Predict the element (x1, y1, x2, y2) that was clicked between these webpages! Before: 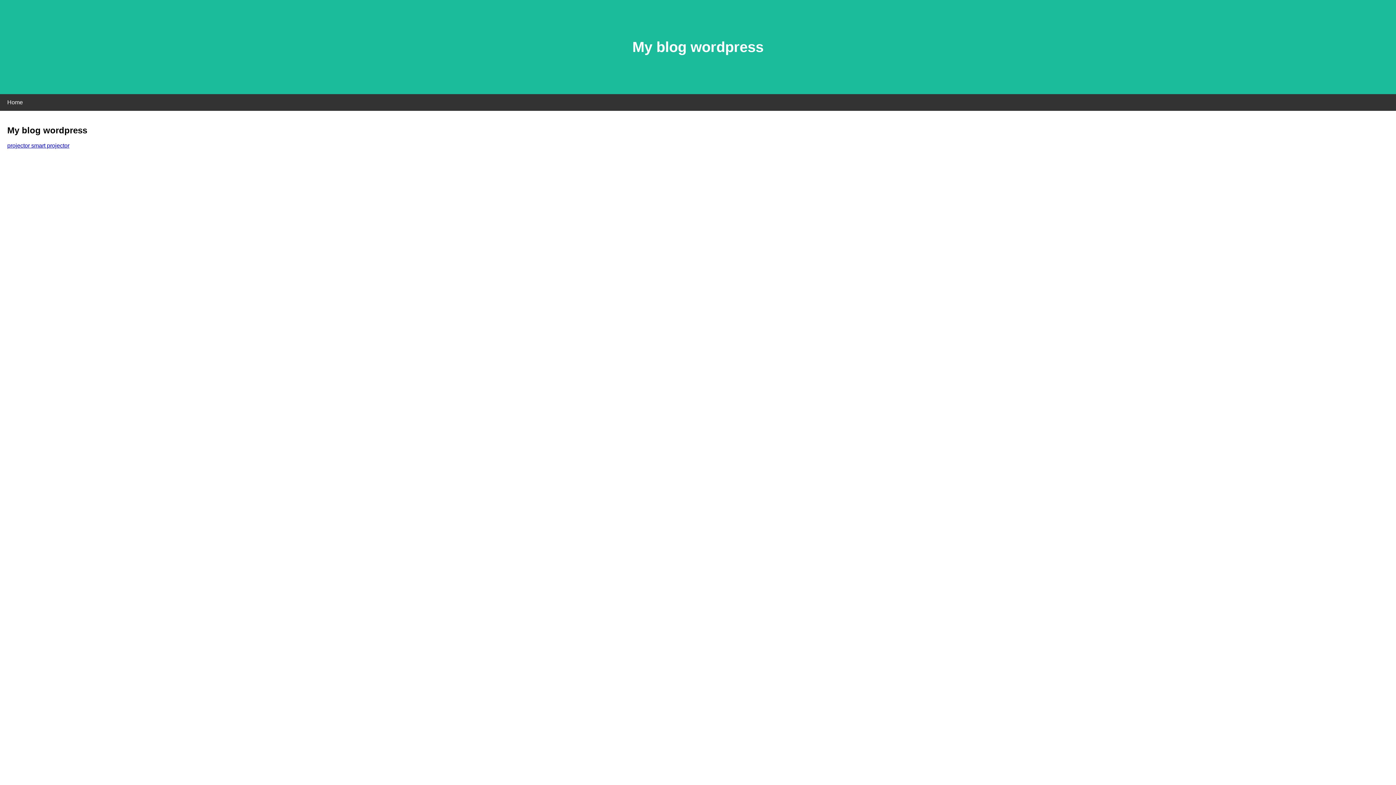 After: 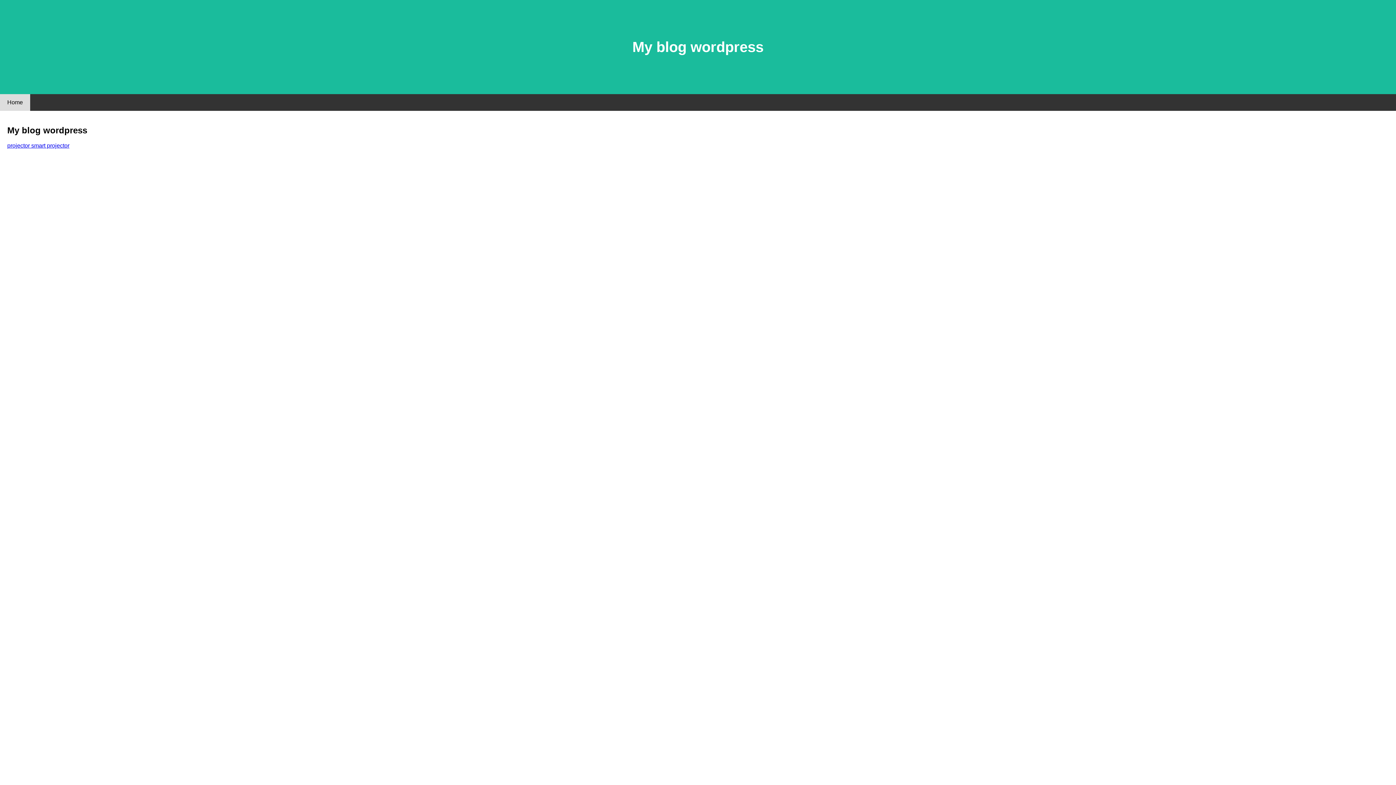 Action: label: Home bbox: (0, 94, 30, 110)